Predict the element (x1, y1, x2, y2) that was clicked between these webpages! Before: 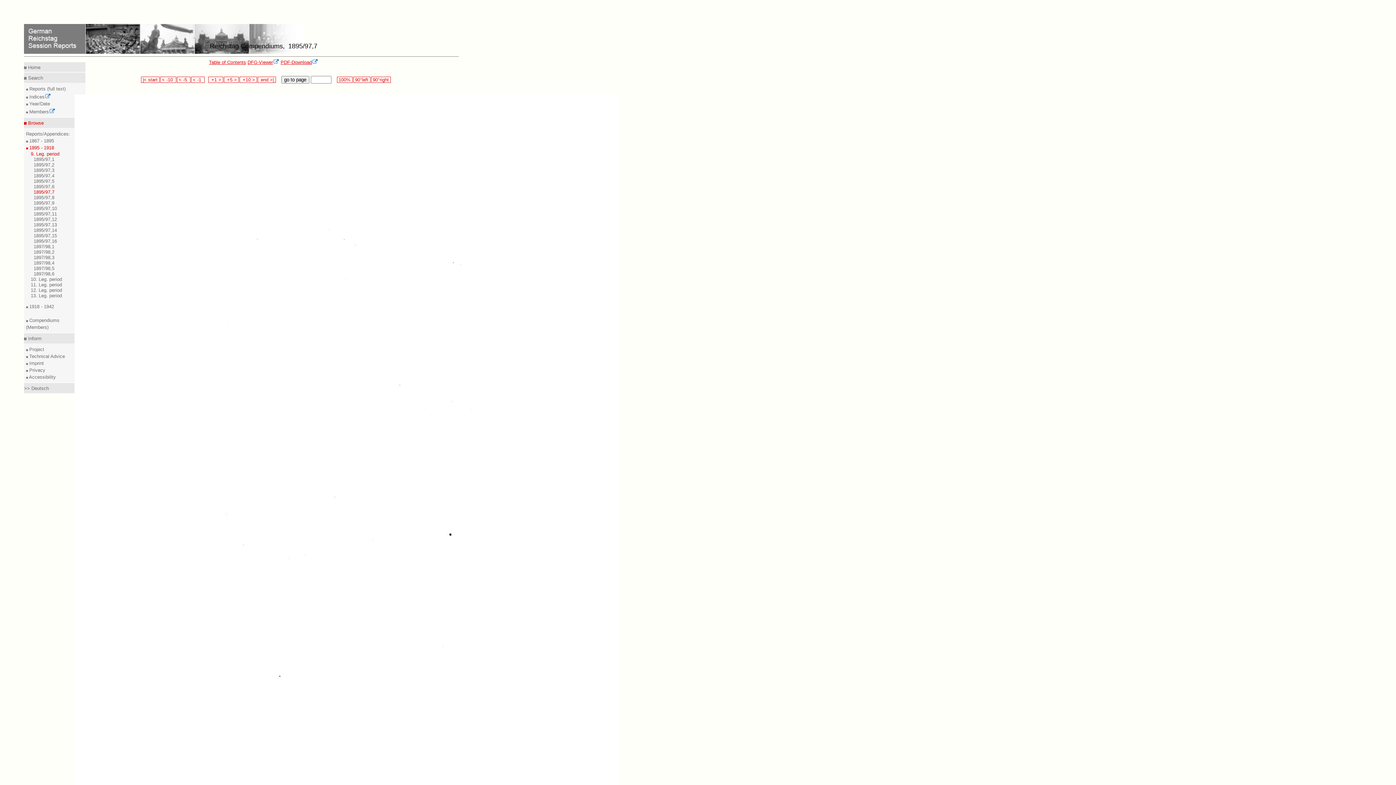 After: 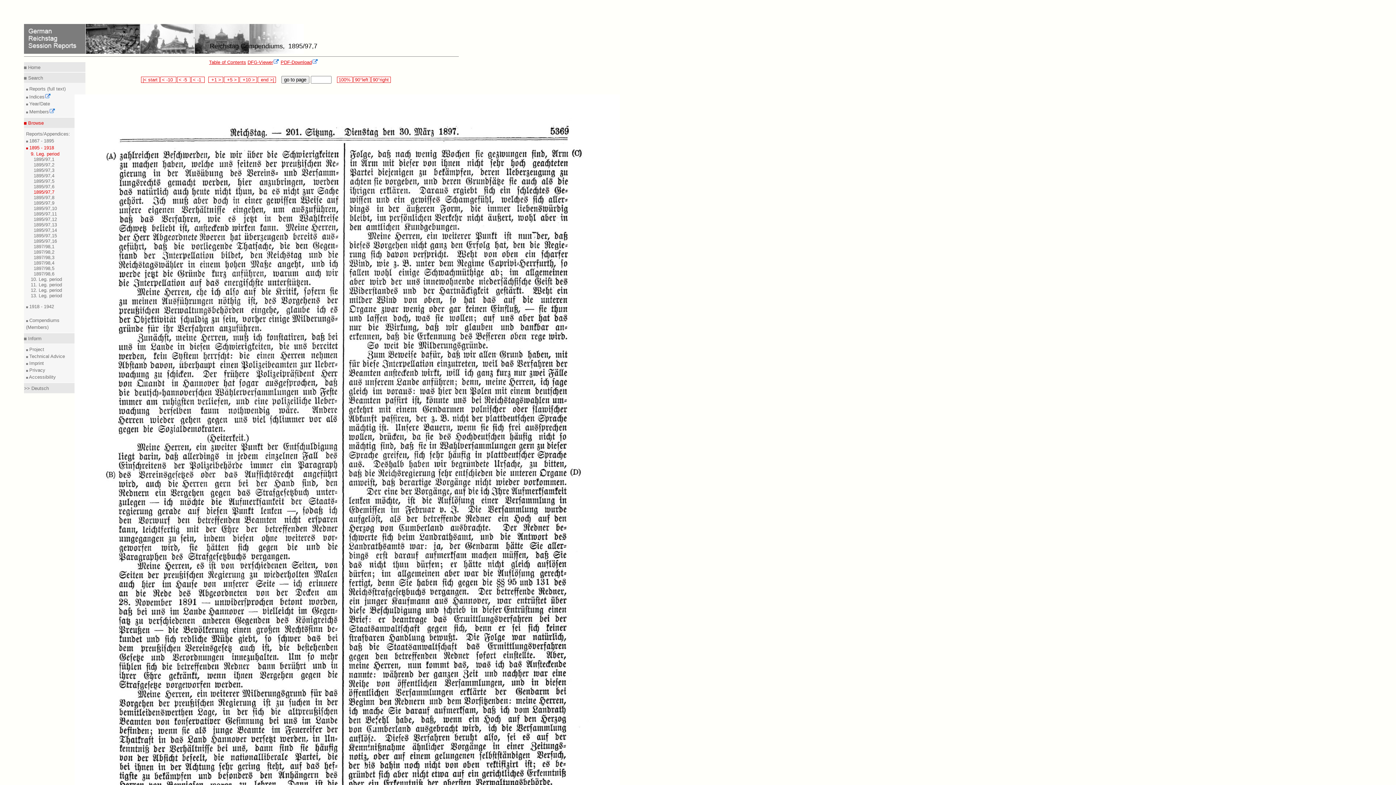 Action: label:   +5 >  bbox: (224, 77, 238, 82)